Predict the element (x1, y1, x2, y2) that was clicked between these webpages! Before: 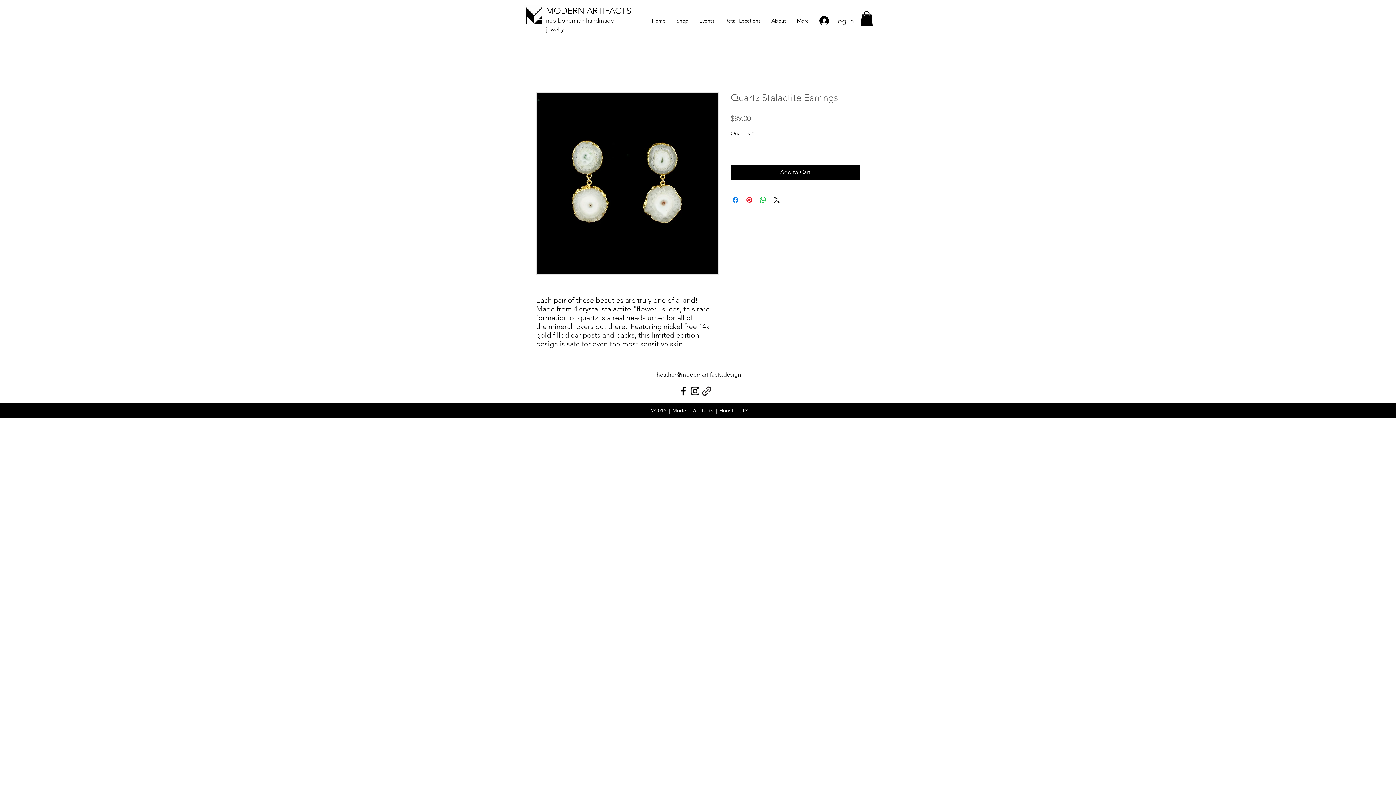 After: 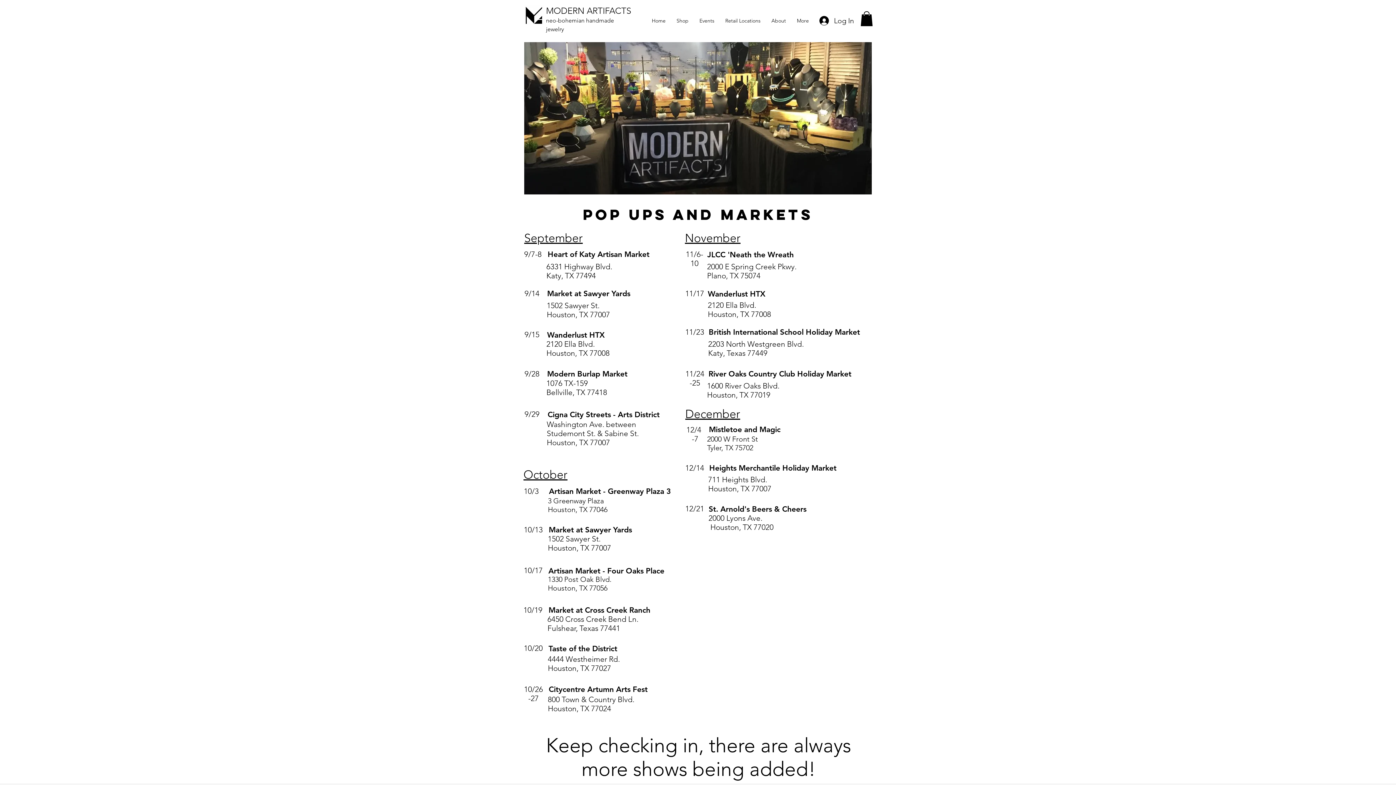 Action: bbox: (694, 15, 720, 26) label: Events